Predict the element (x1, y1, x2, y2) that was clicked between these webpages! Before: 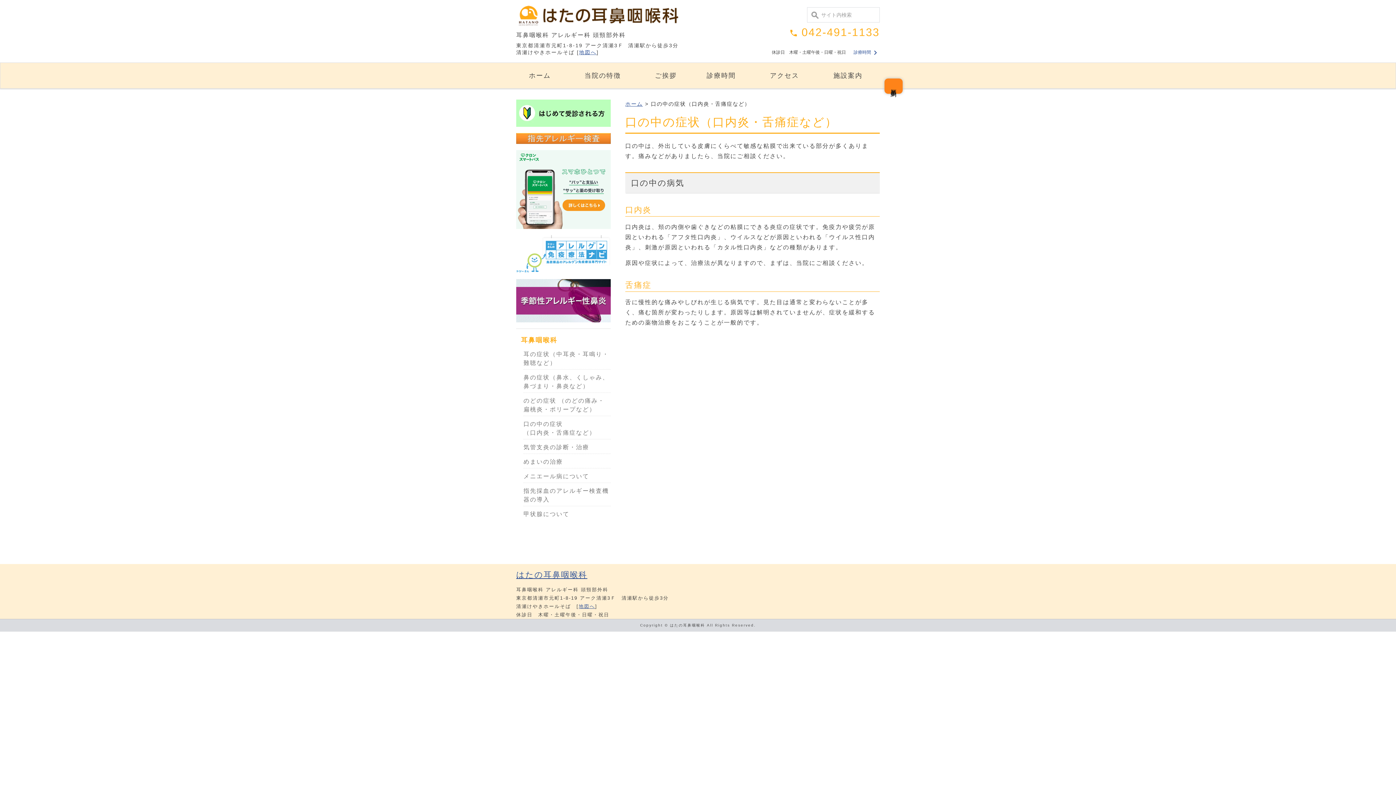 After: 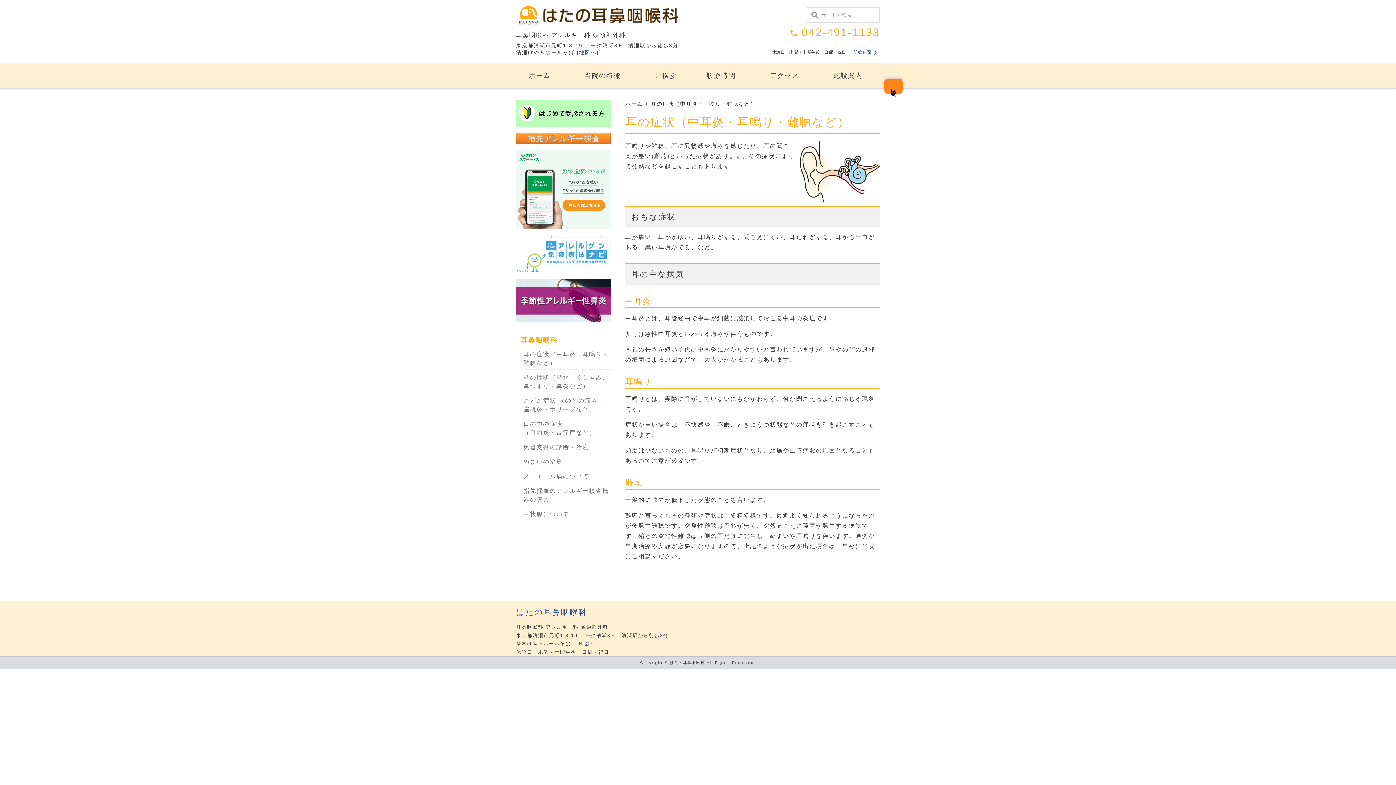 Action: bbox: (523, 348, 610, 369) label: 耳の症状（中耳炎・耳鳴り・難聴など）